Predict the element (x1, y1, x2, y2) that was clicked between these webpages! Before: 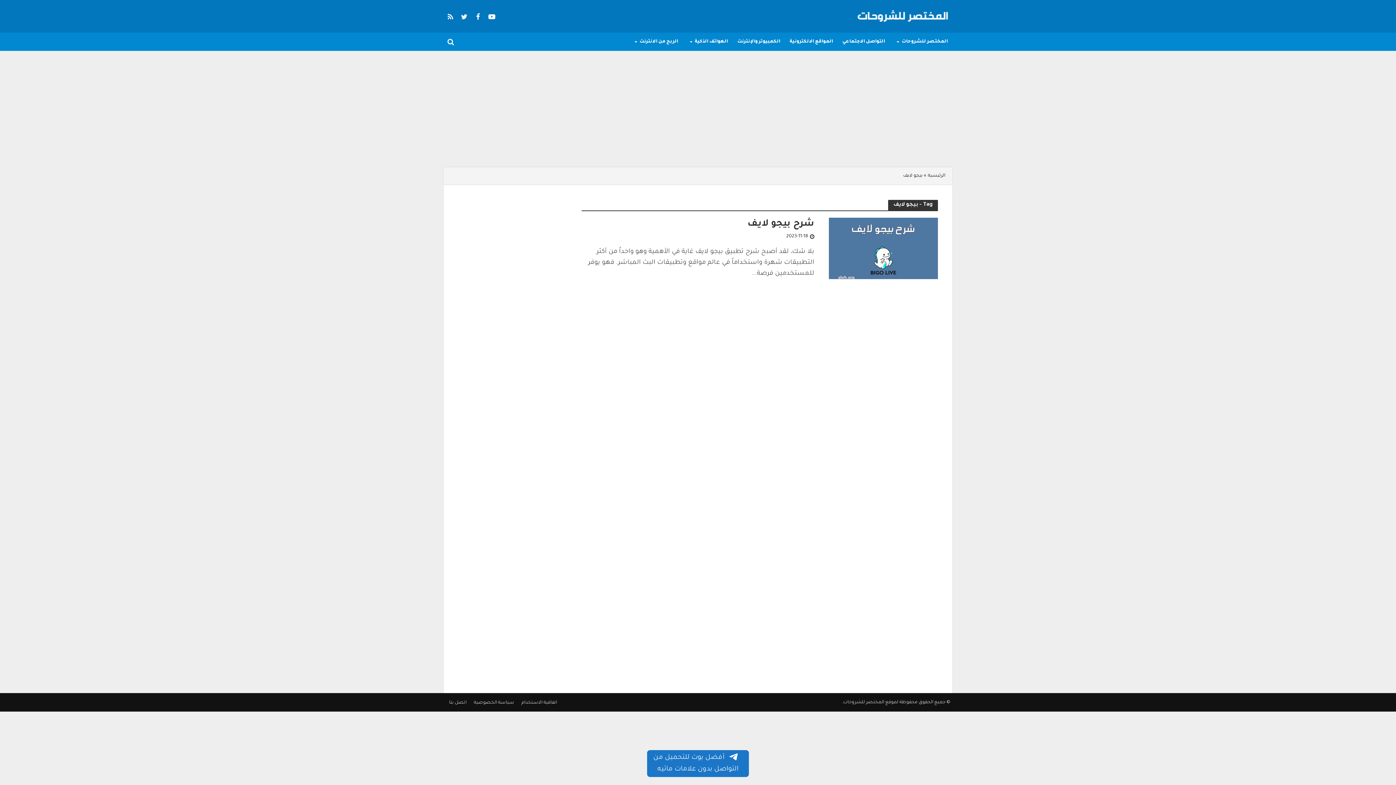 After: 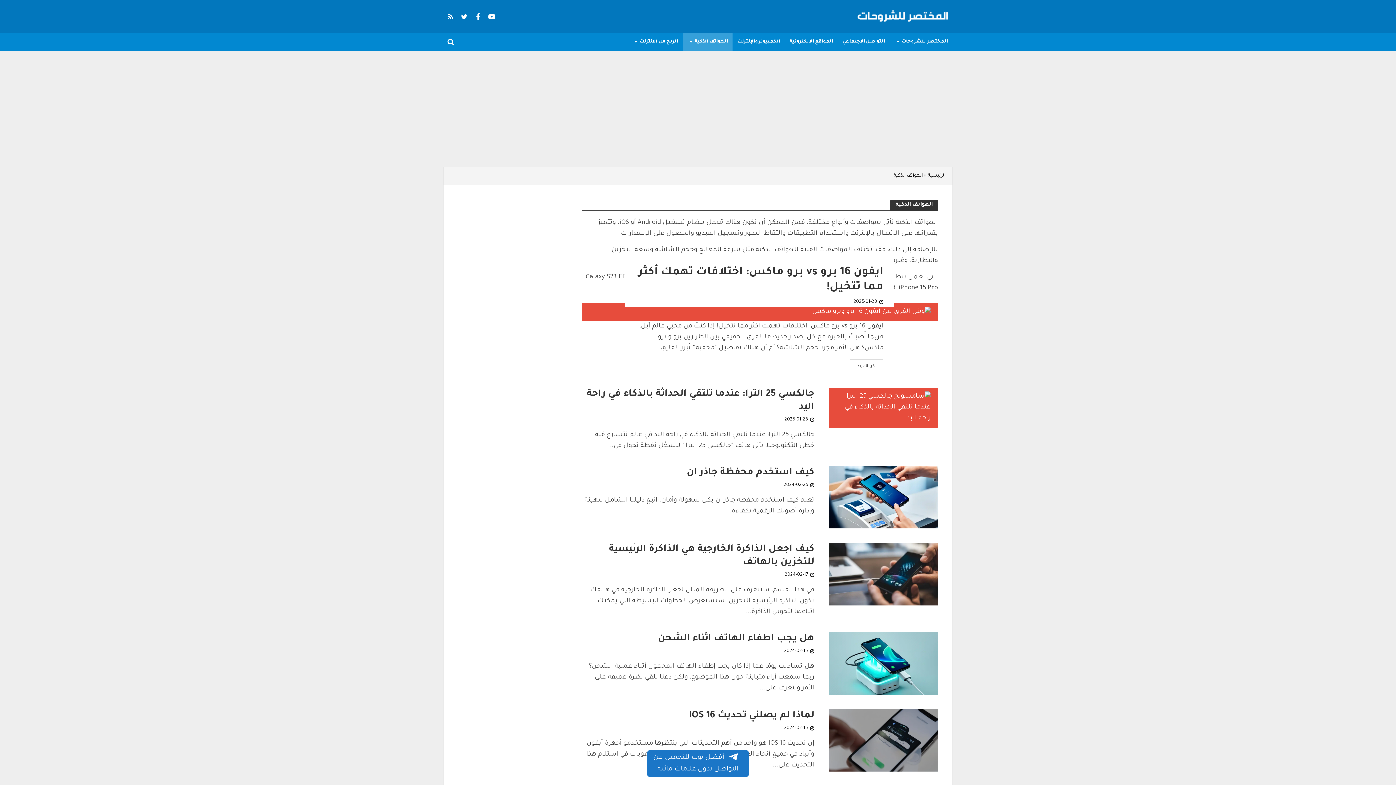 Action: bbox: (682, 32, 732, 50) label: الهواتف الذكية